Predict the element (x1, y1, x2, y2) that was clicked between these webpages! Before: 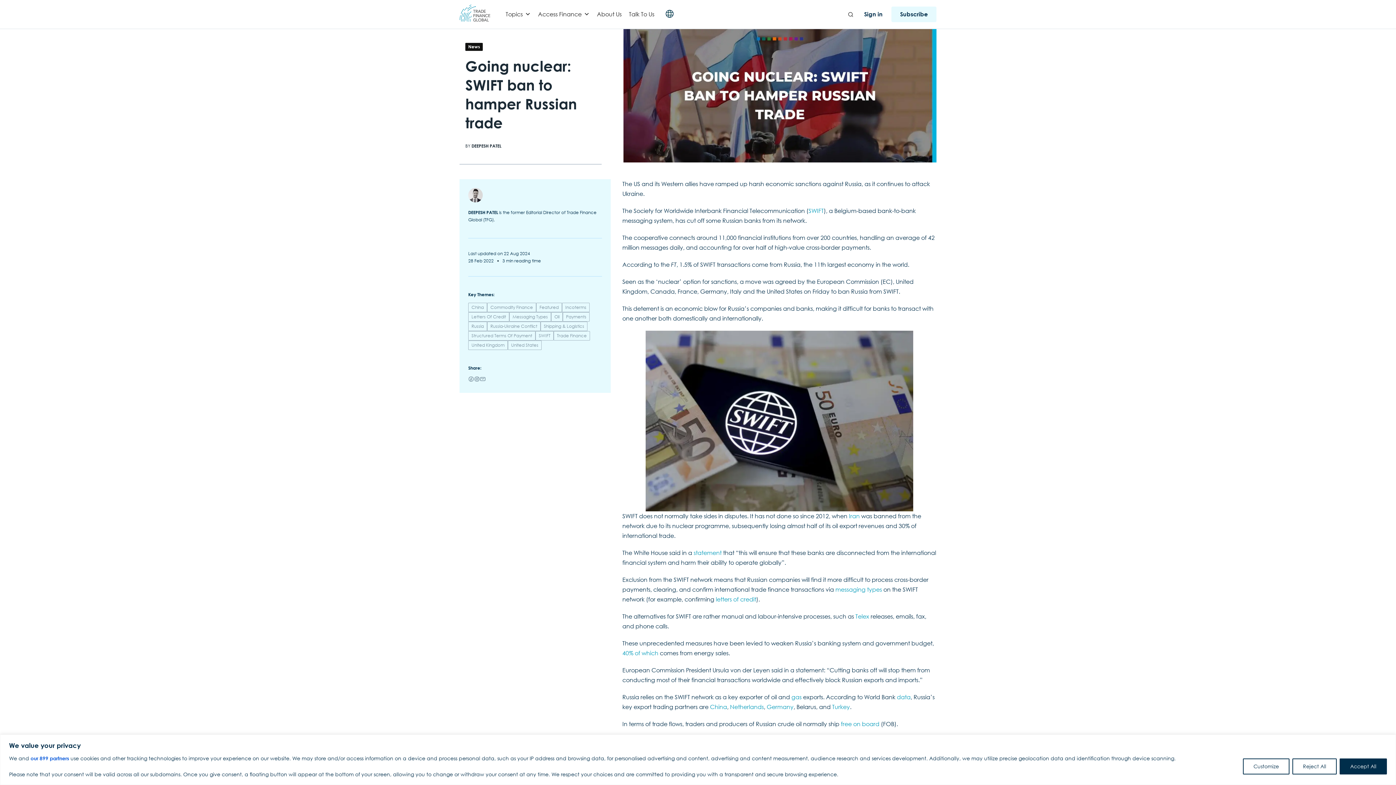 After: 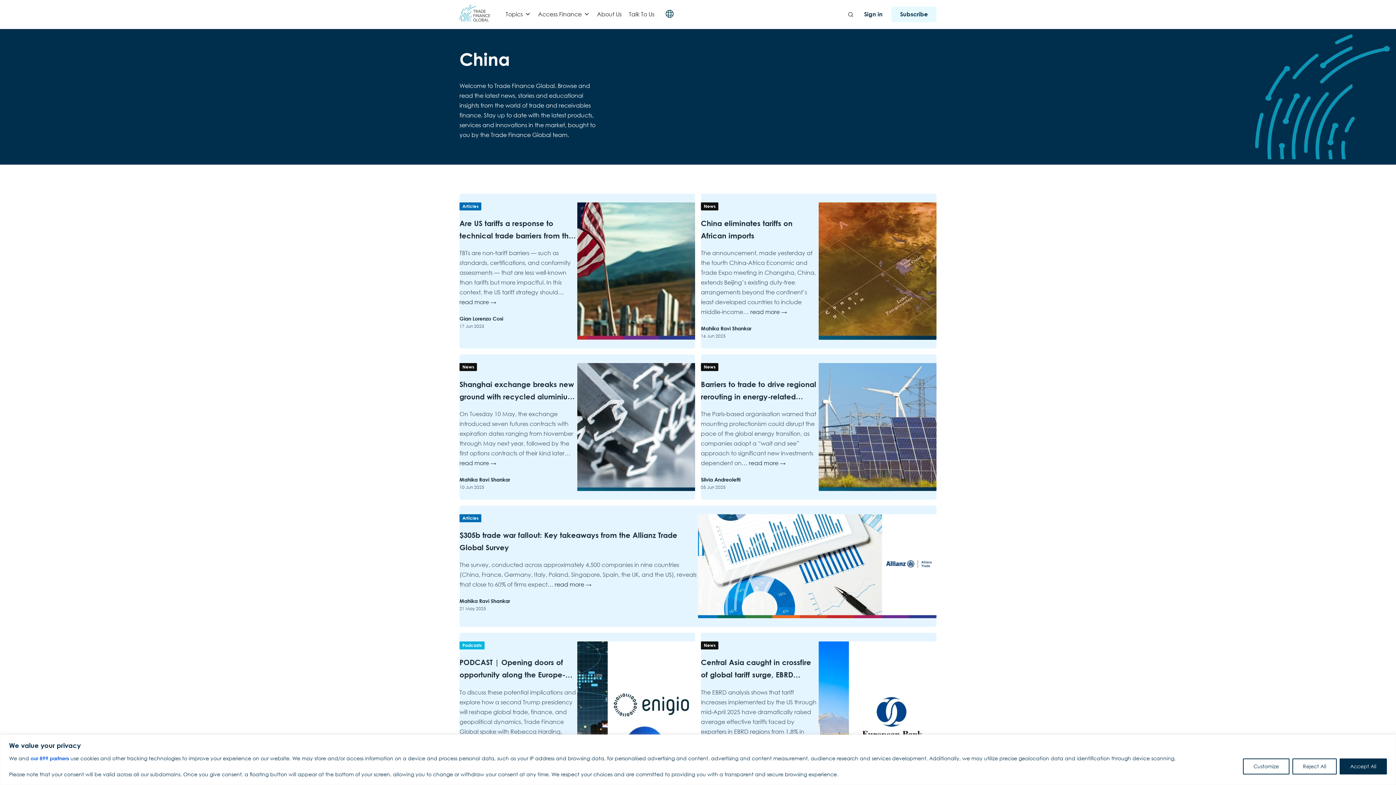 Action: label: China bbox: (468, 303, 487, 312)